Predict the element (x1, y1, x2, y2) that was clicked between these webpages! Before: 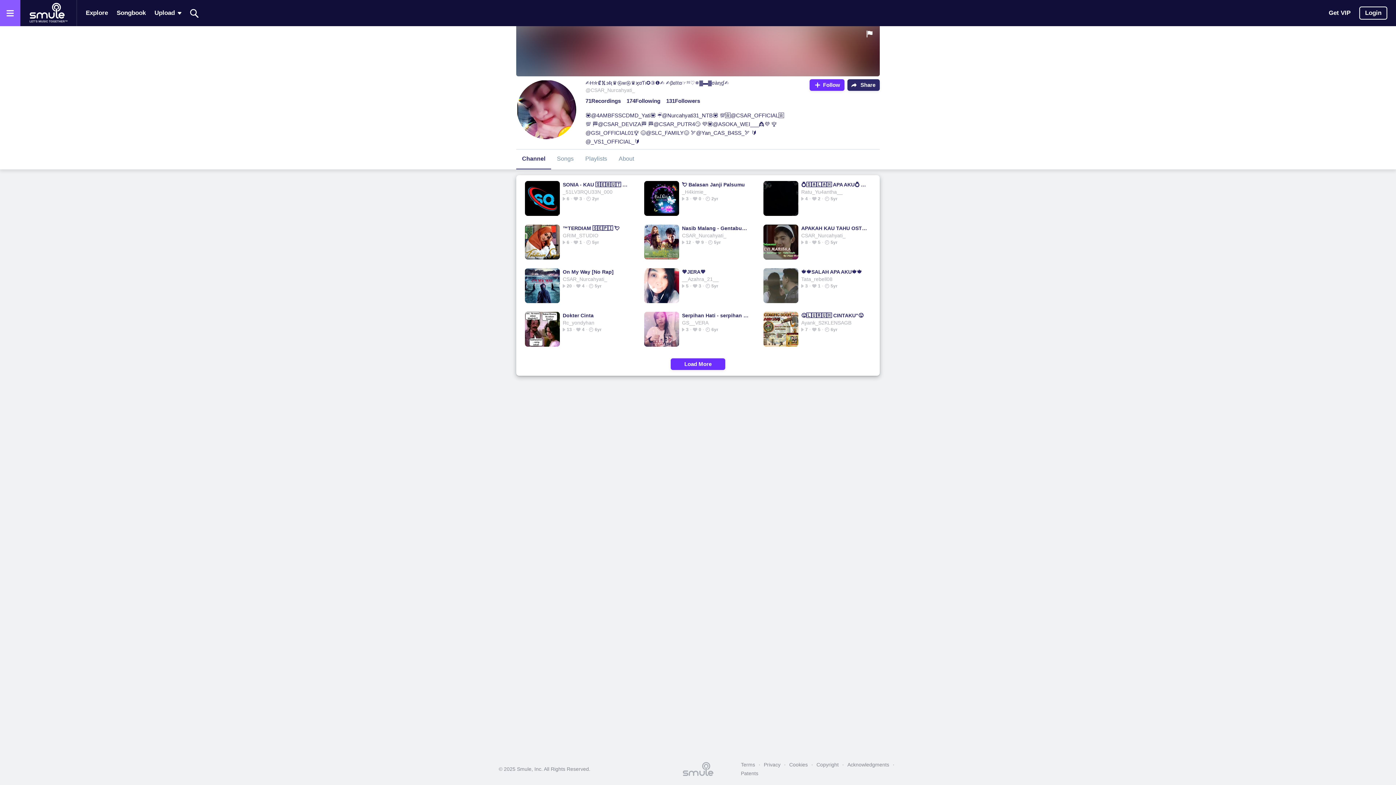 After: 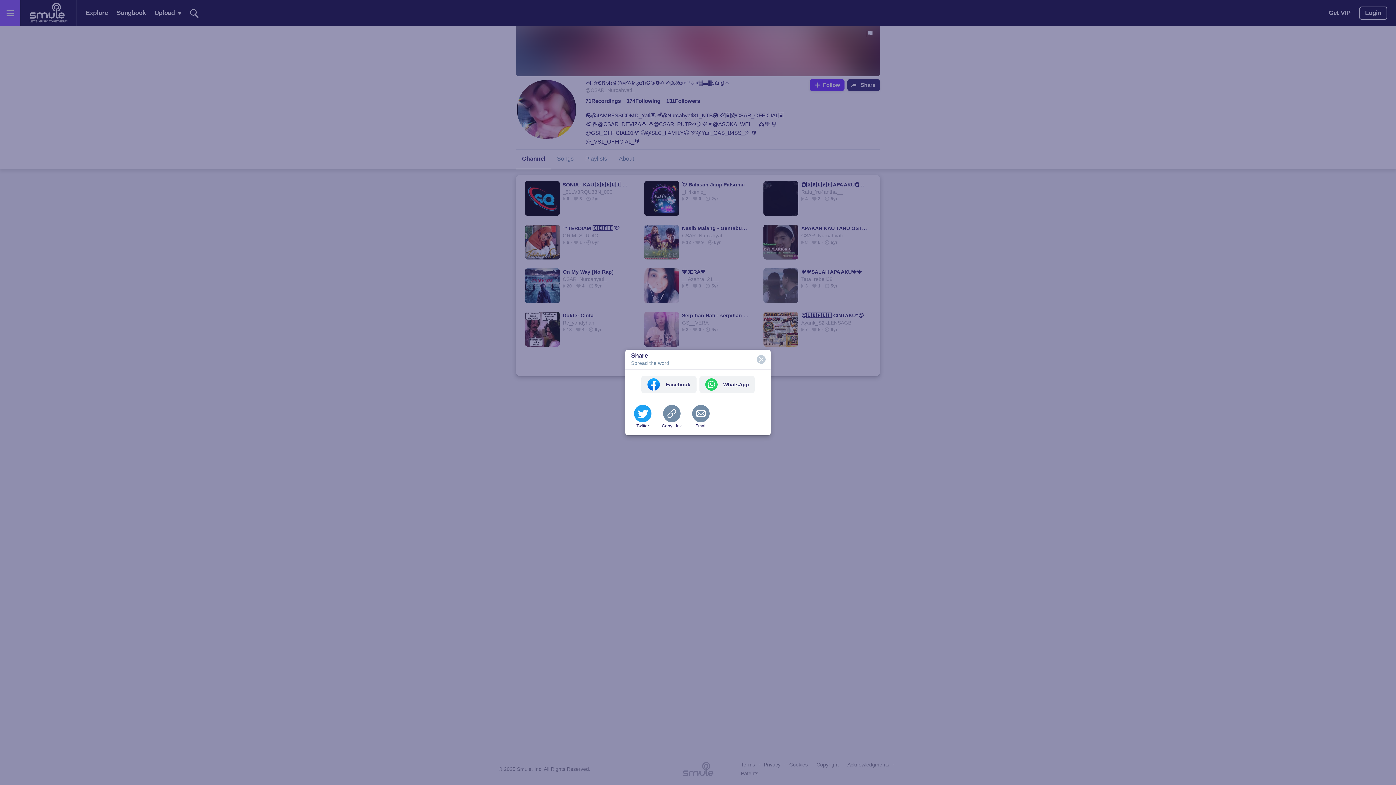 Action: bbox: (847, 79, 879, 90) label: Share